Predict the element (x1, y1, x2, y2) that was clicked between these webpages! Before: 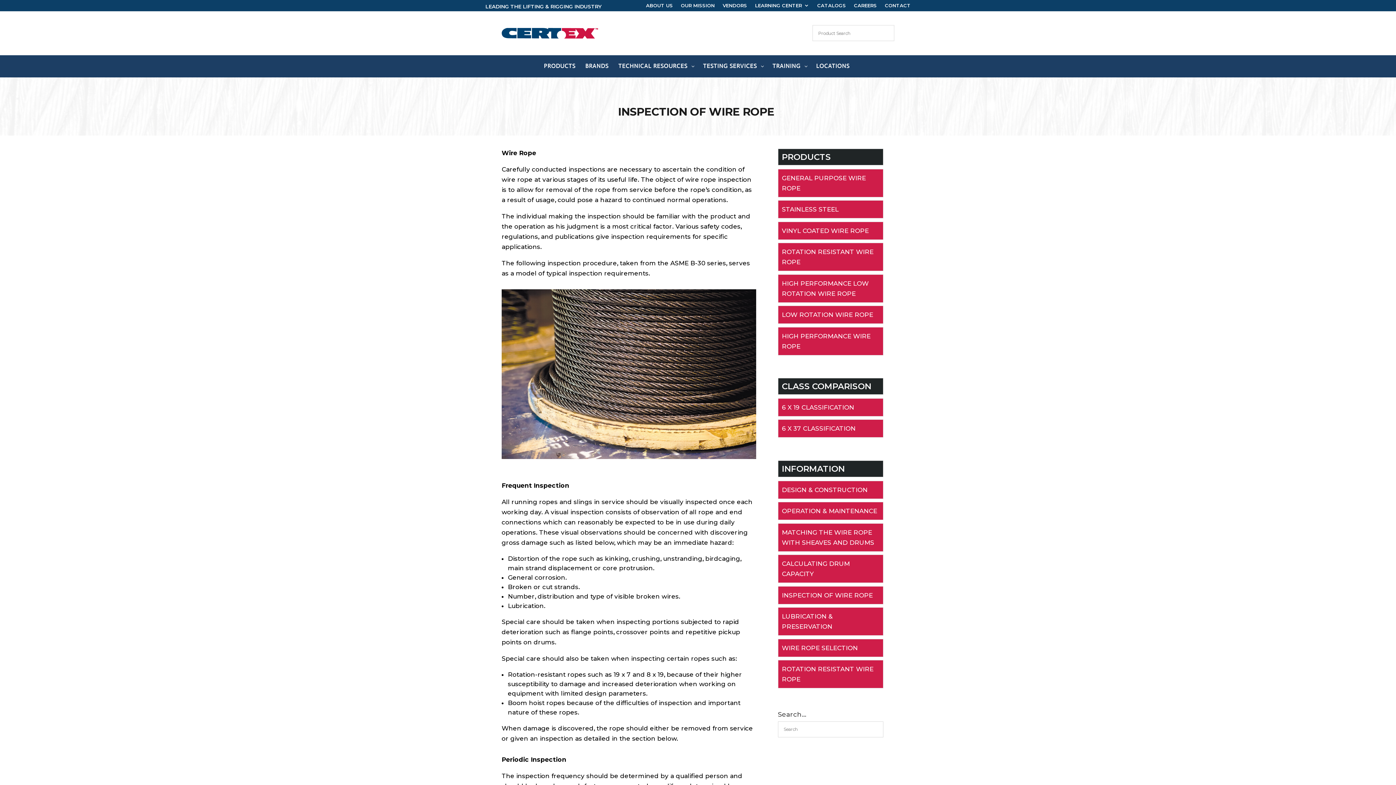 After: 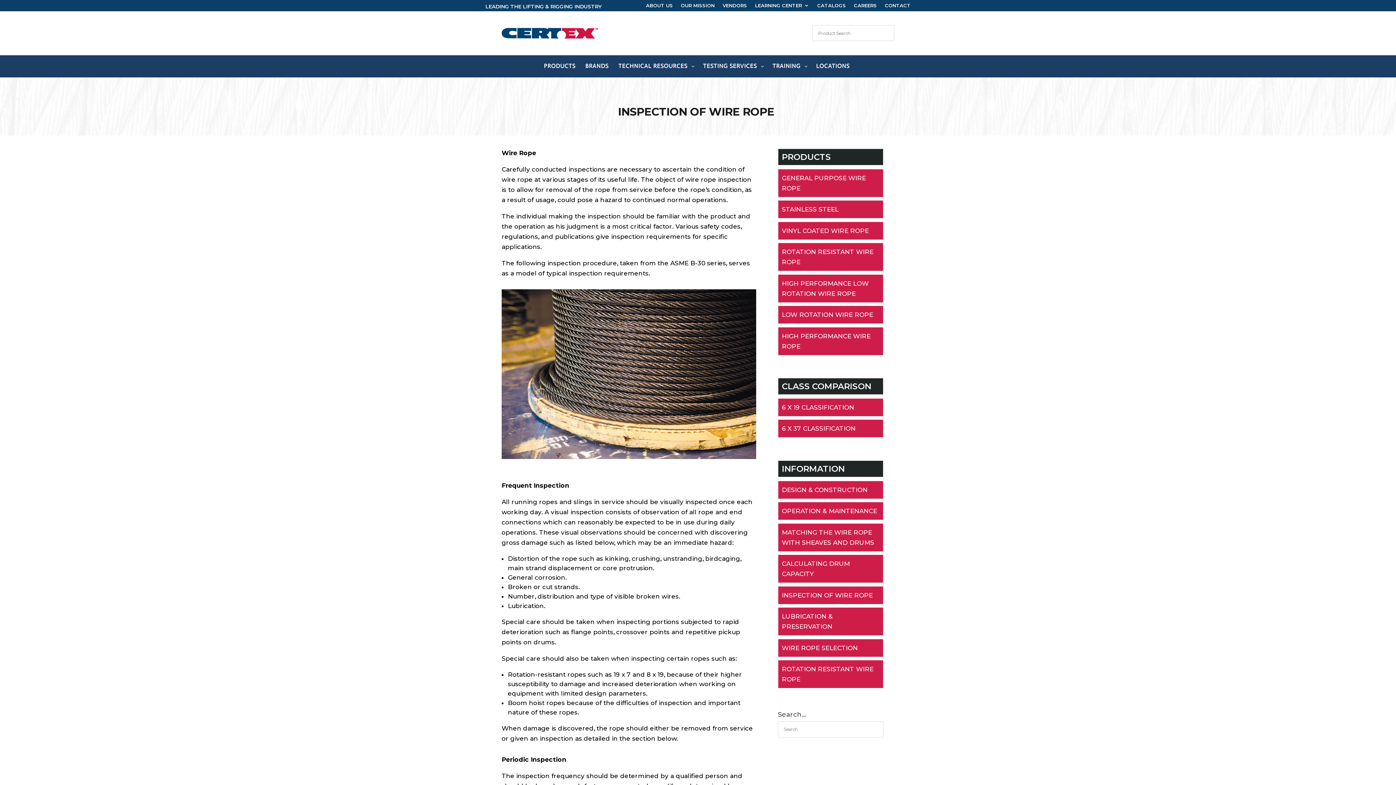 Action: bbox: (778, 274, 883, 302) label: HIGH PERFORMANCE LOW ROTATION WIRE ROPE